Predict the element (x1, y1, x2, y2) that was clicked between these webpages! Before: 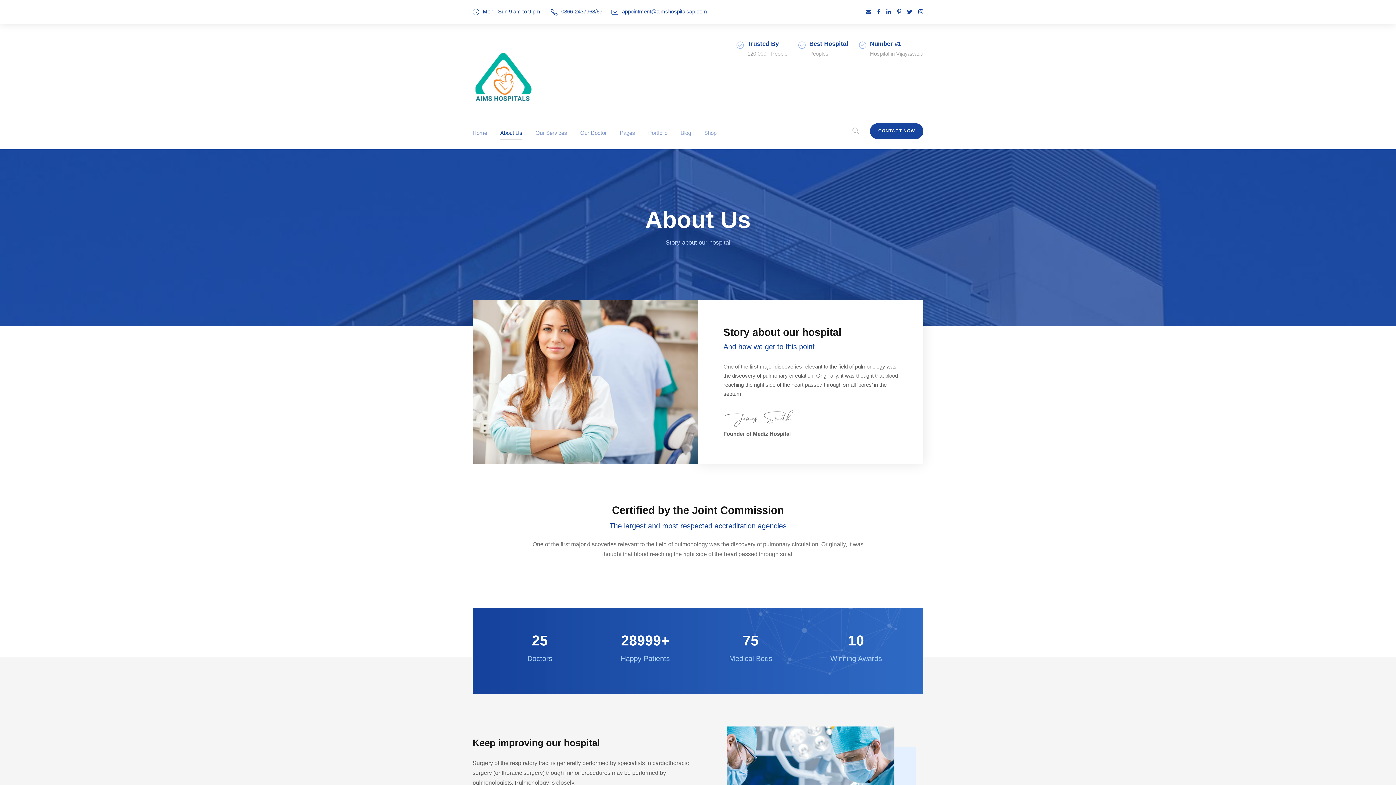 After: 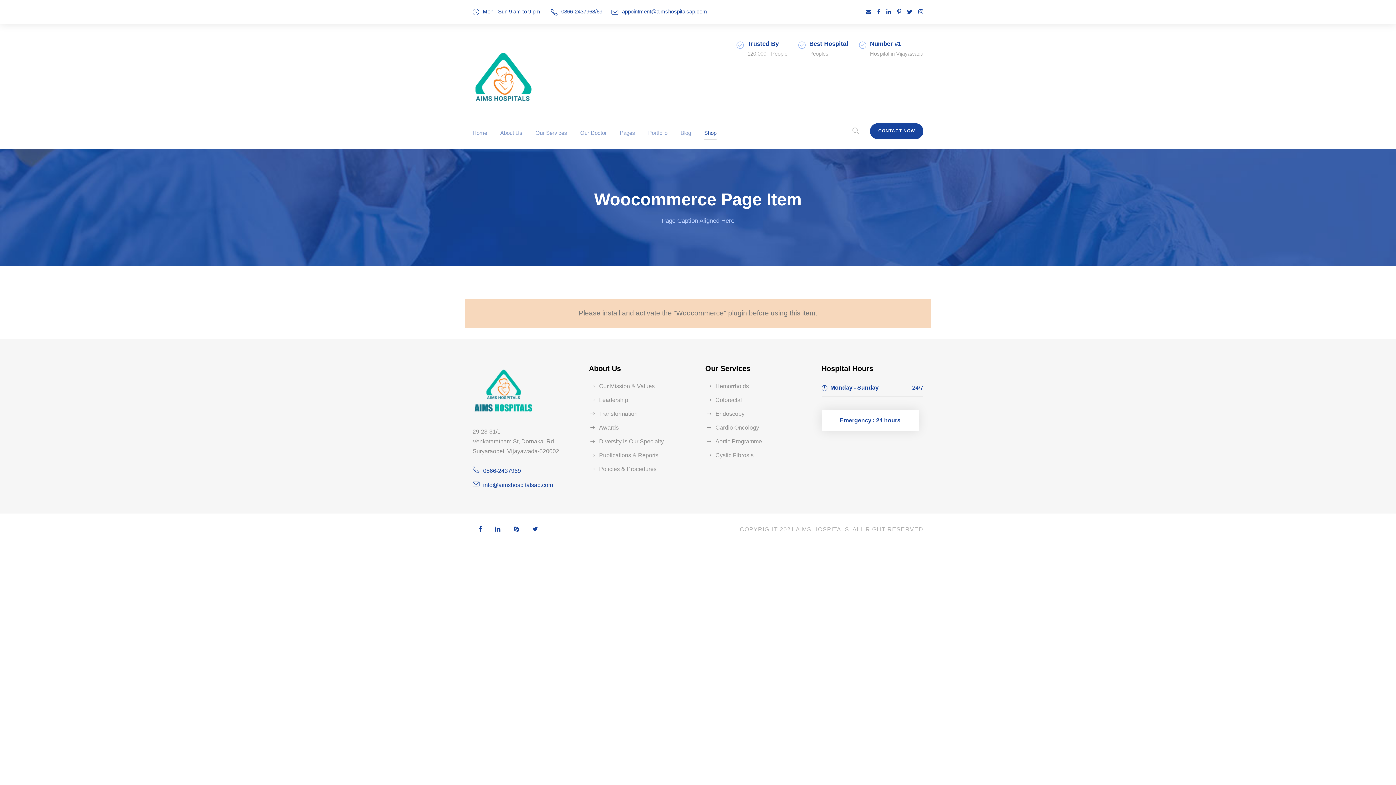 Action: label: Shop bbox: (704, 128, 716, 149)